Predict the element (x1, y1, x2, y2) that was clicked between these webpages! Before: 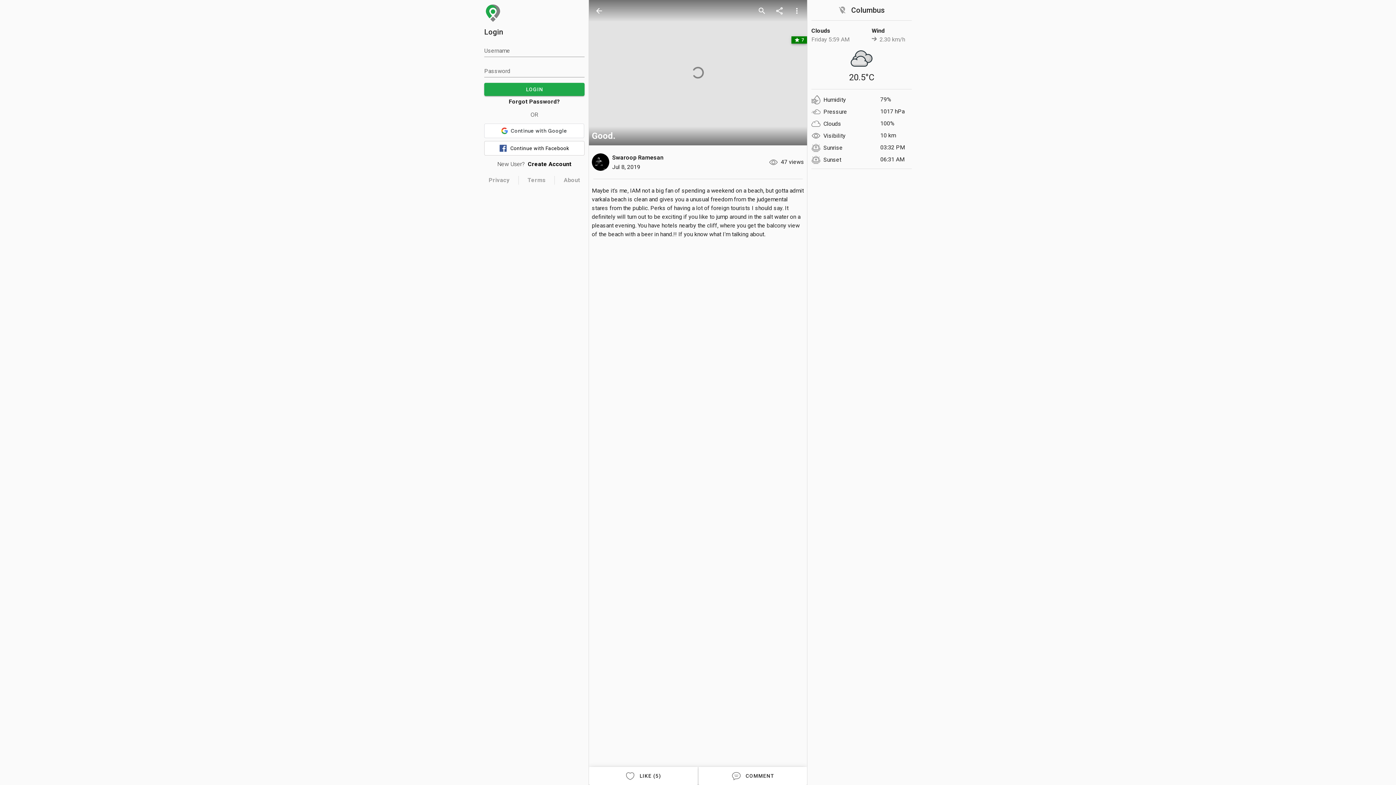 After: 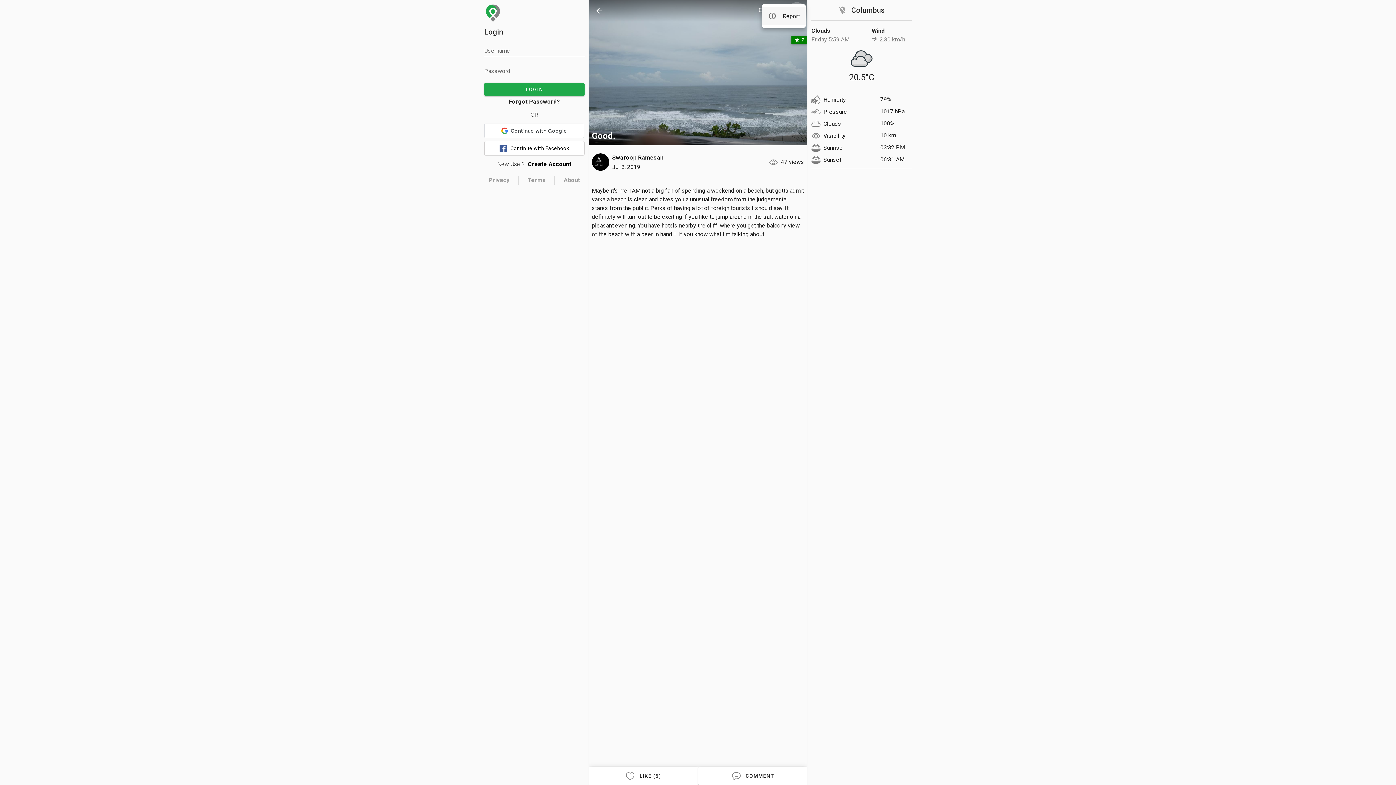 Action: label: more options bbox: (788, 2, 805, 19)